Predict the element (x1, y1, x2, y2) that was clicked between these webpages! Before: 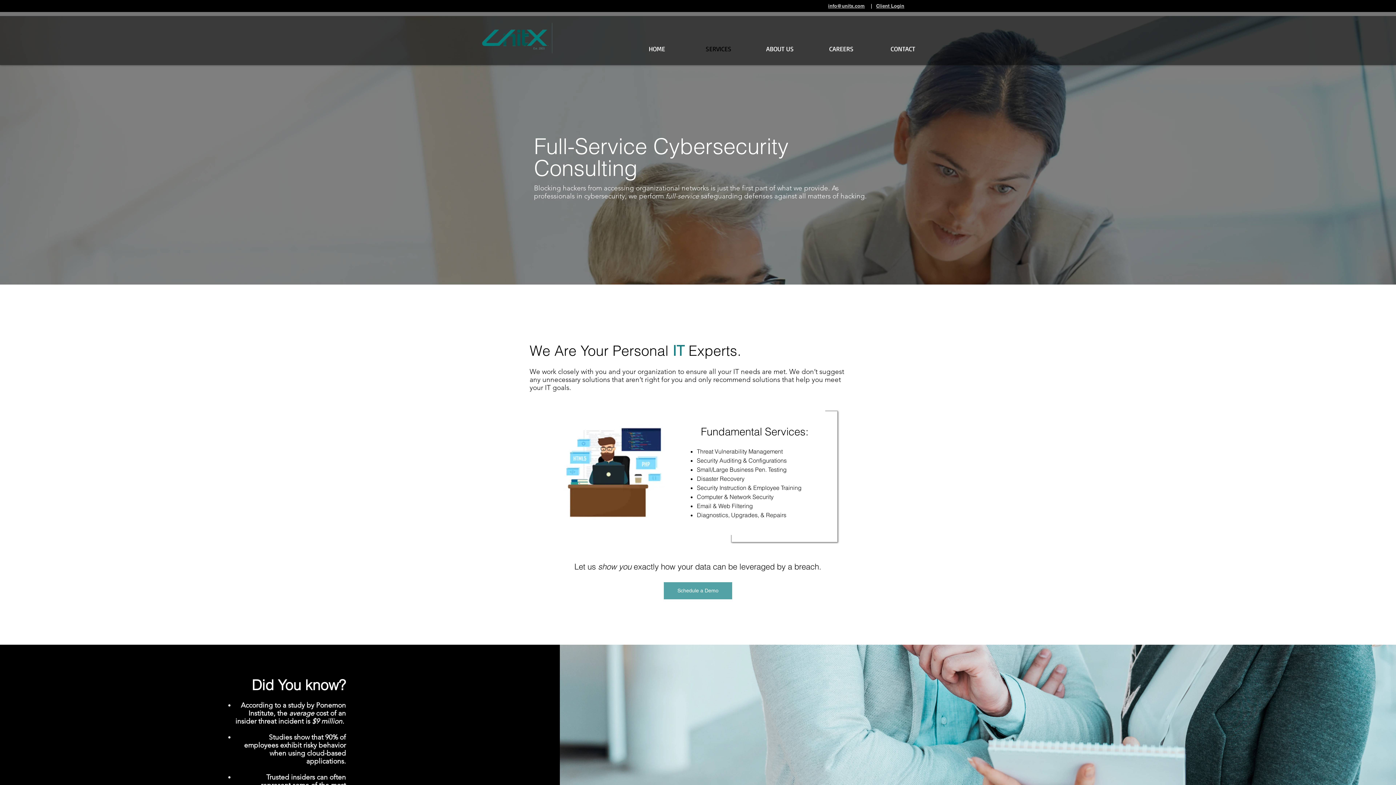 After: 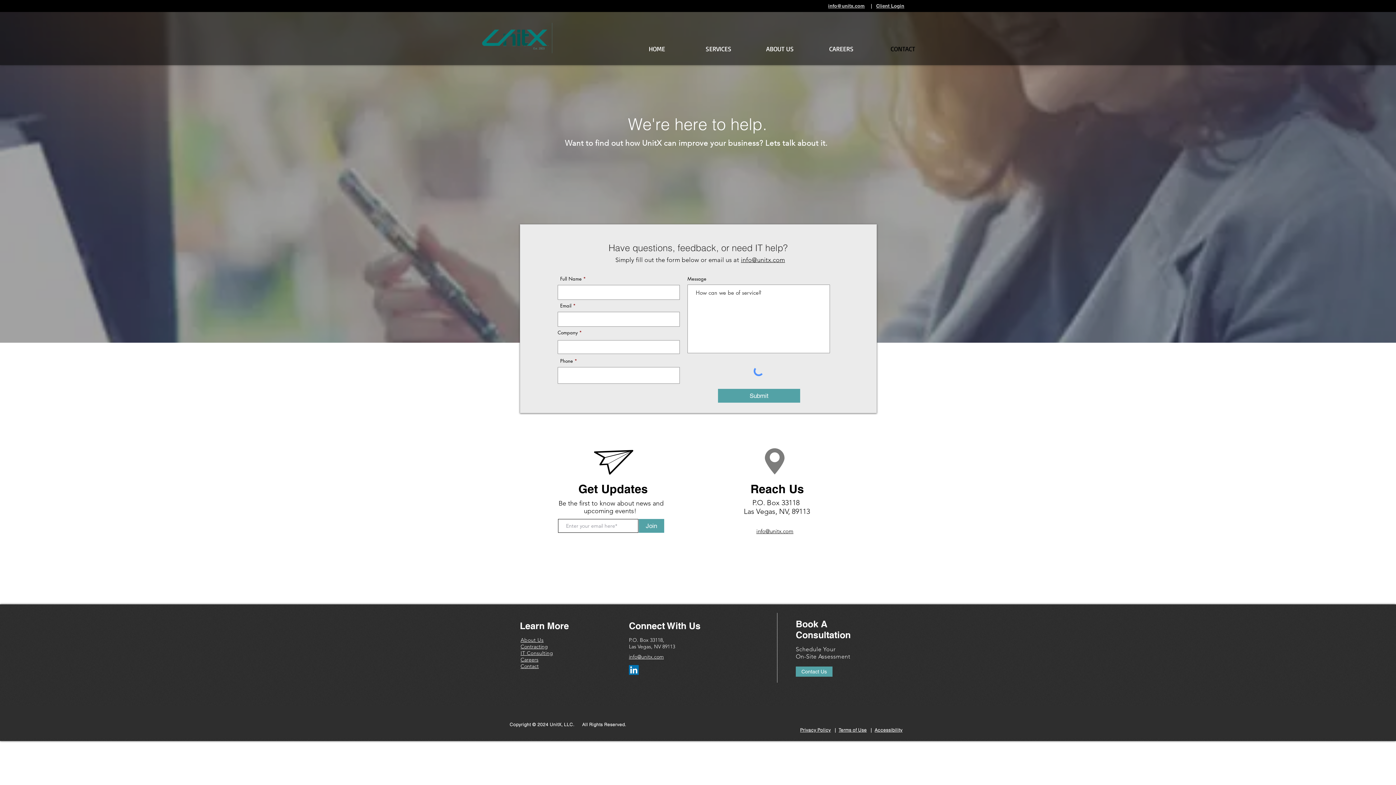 Action: label: CONTACT bbox: (872, 42, 933, 54)